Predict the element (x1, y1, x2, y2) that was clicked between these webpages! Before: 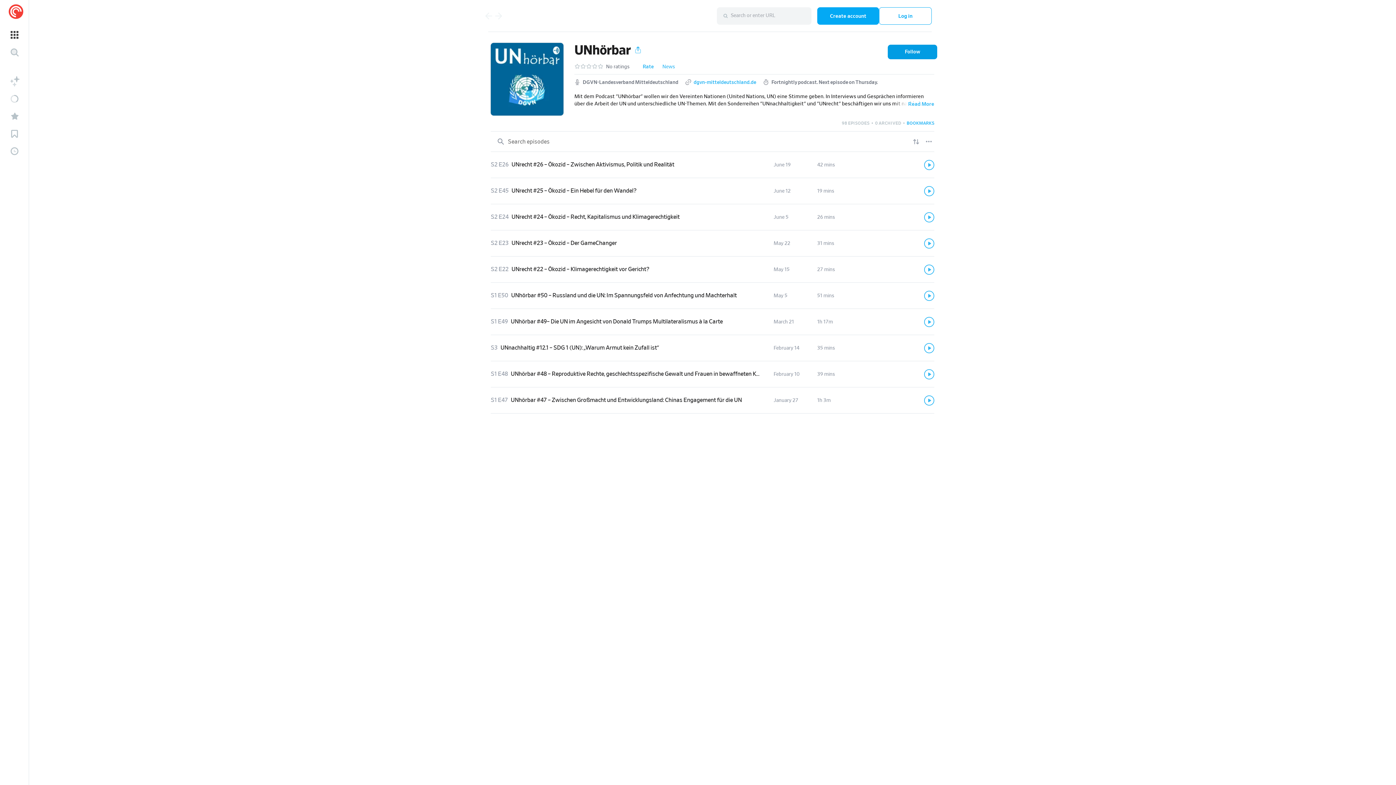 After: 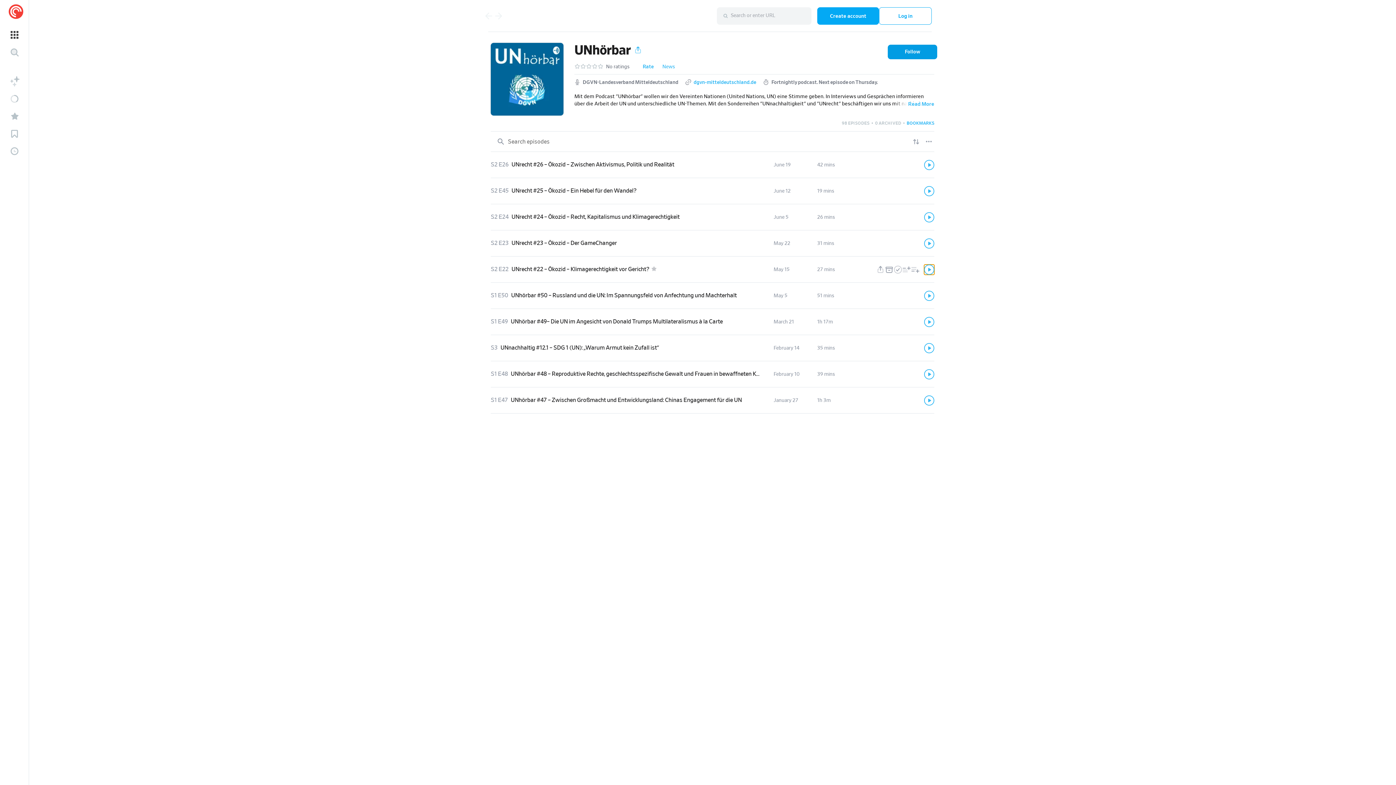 Action: bbox: (924, 264, 934, 274) label: Play